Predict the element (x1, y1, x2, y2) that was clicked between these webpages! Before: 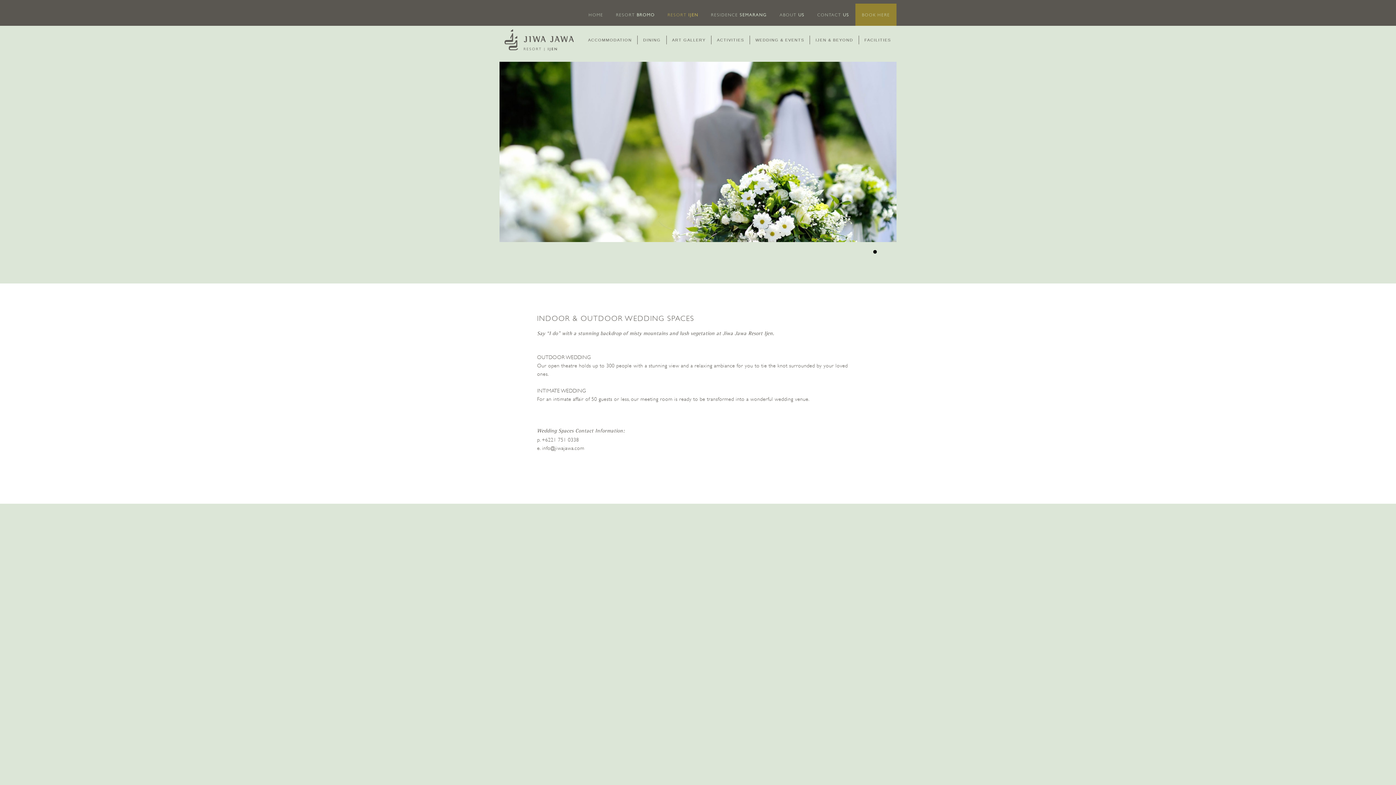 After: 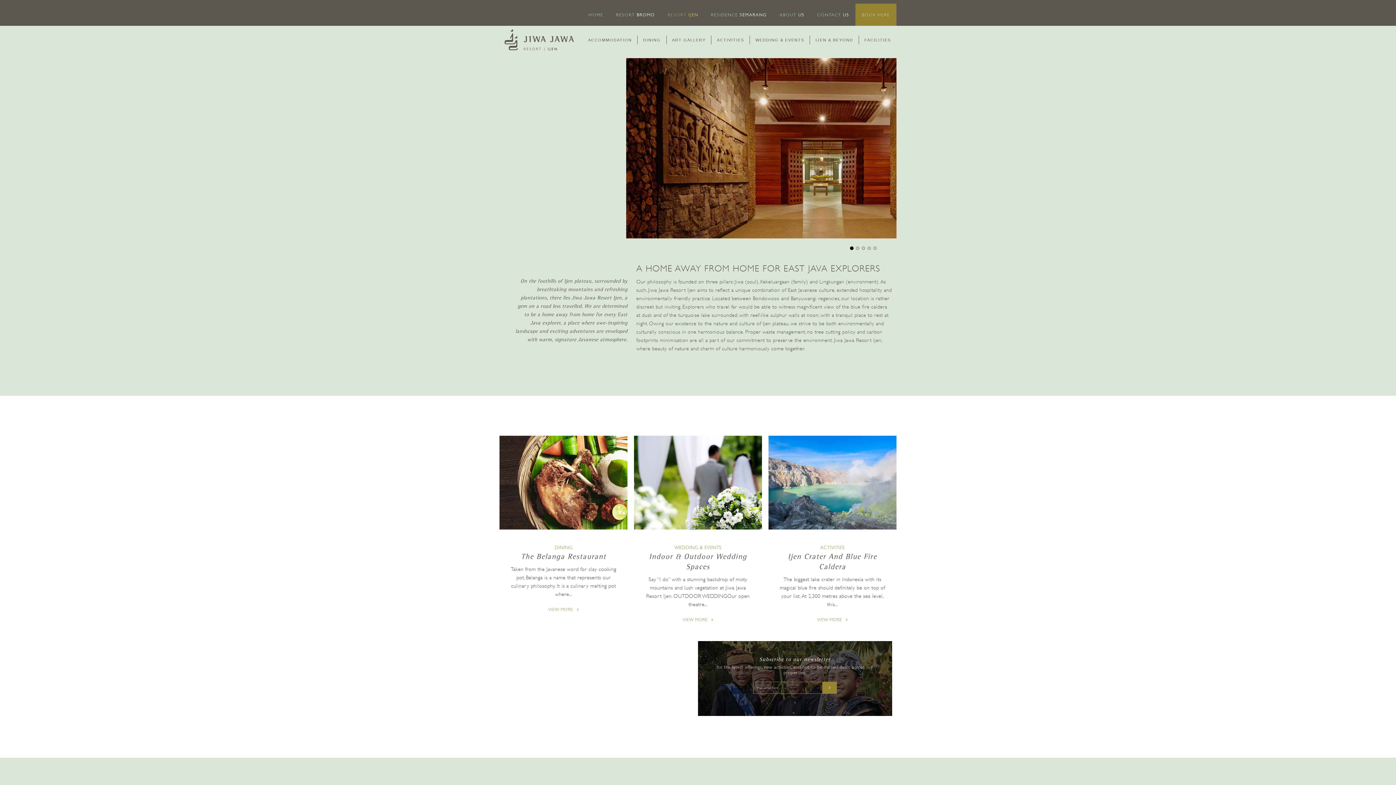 Action: label: RESORT IJEN bbox: (661, 3, 704, 25)